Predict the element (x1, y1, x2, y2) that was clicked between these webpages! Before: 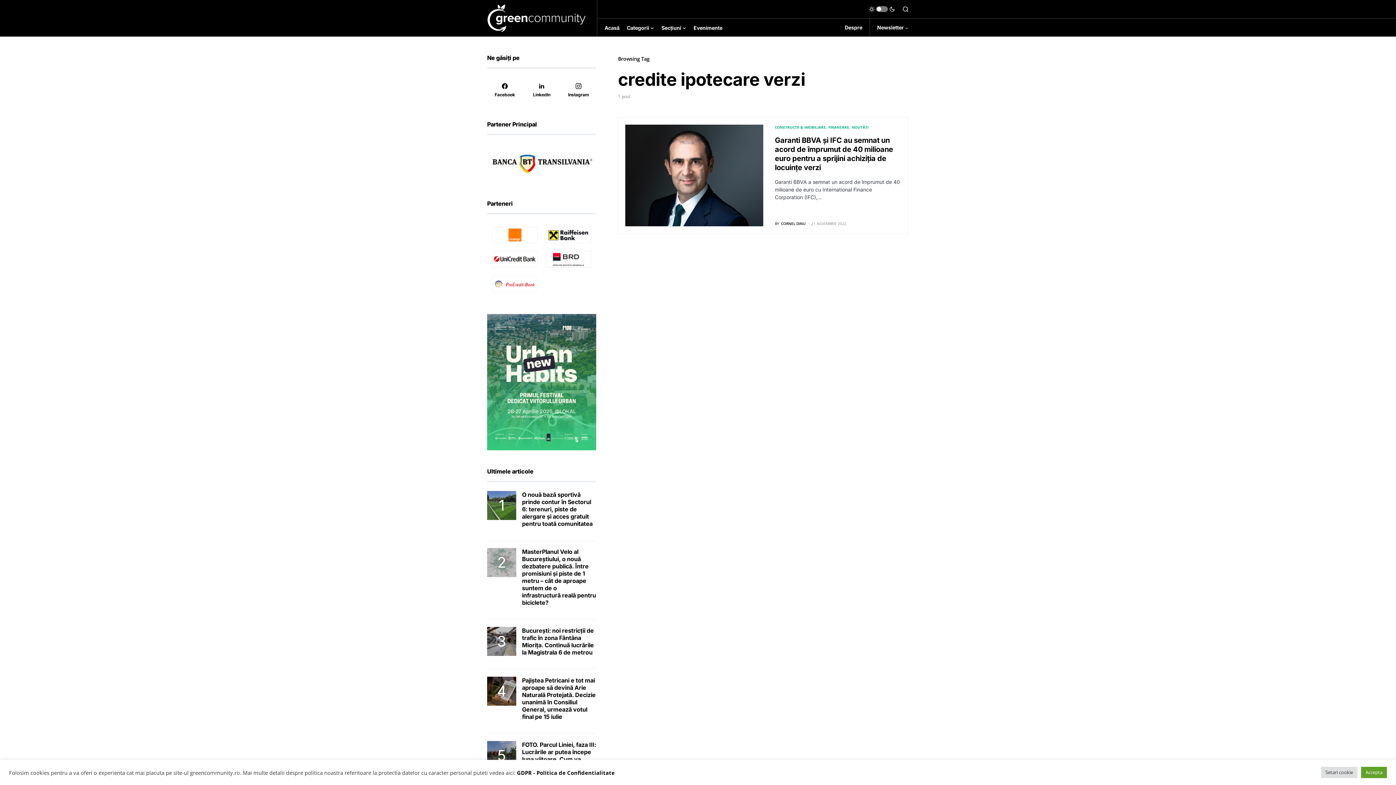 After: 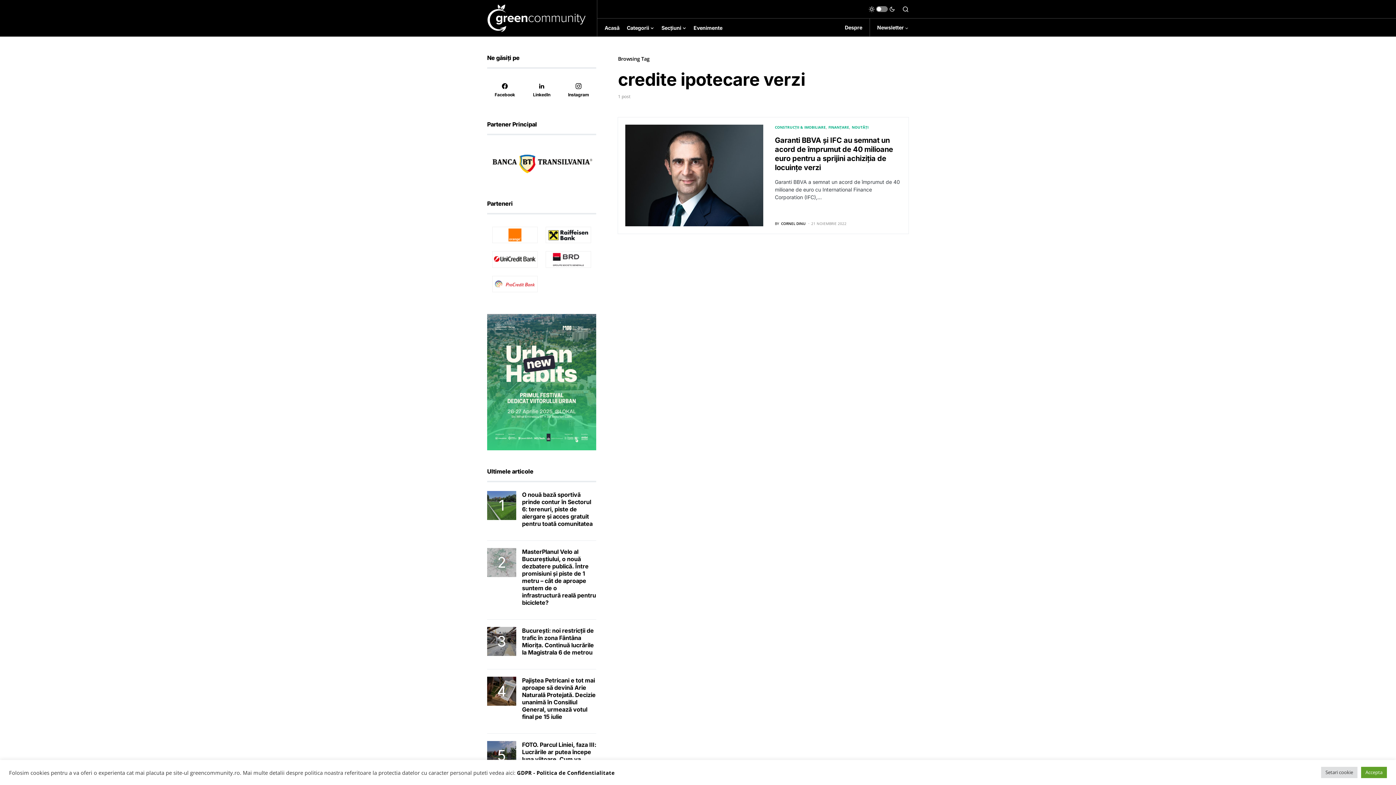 Action: bbox: (545, 251, 591, 267)